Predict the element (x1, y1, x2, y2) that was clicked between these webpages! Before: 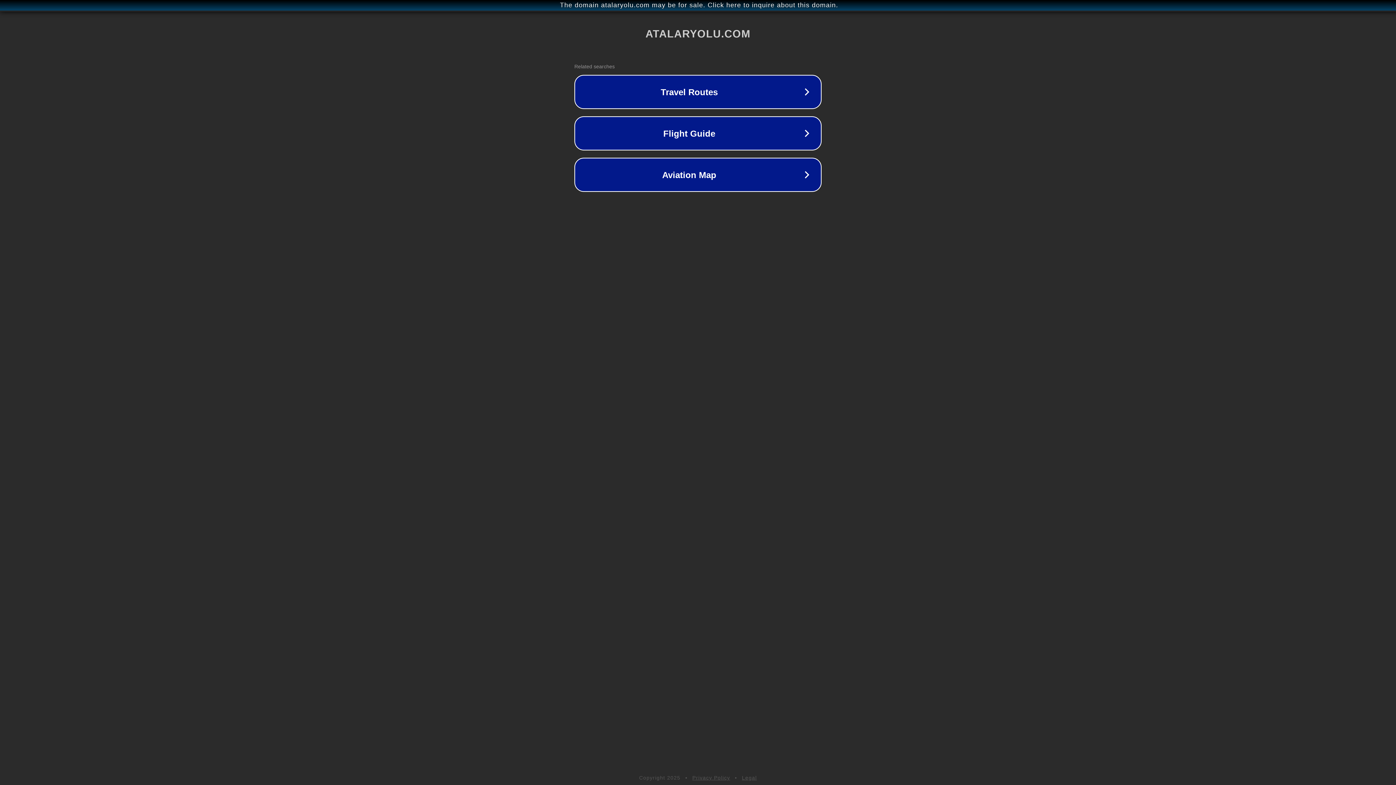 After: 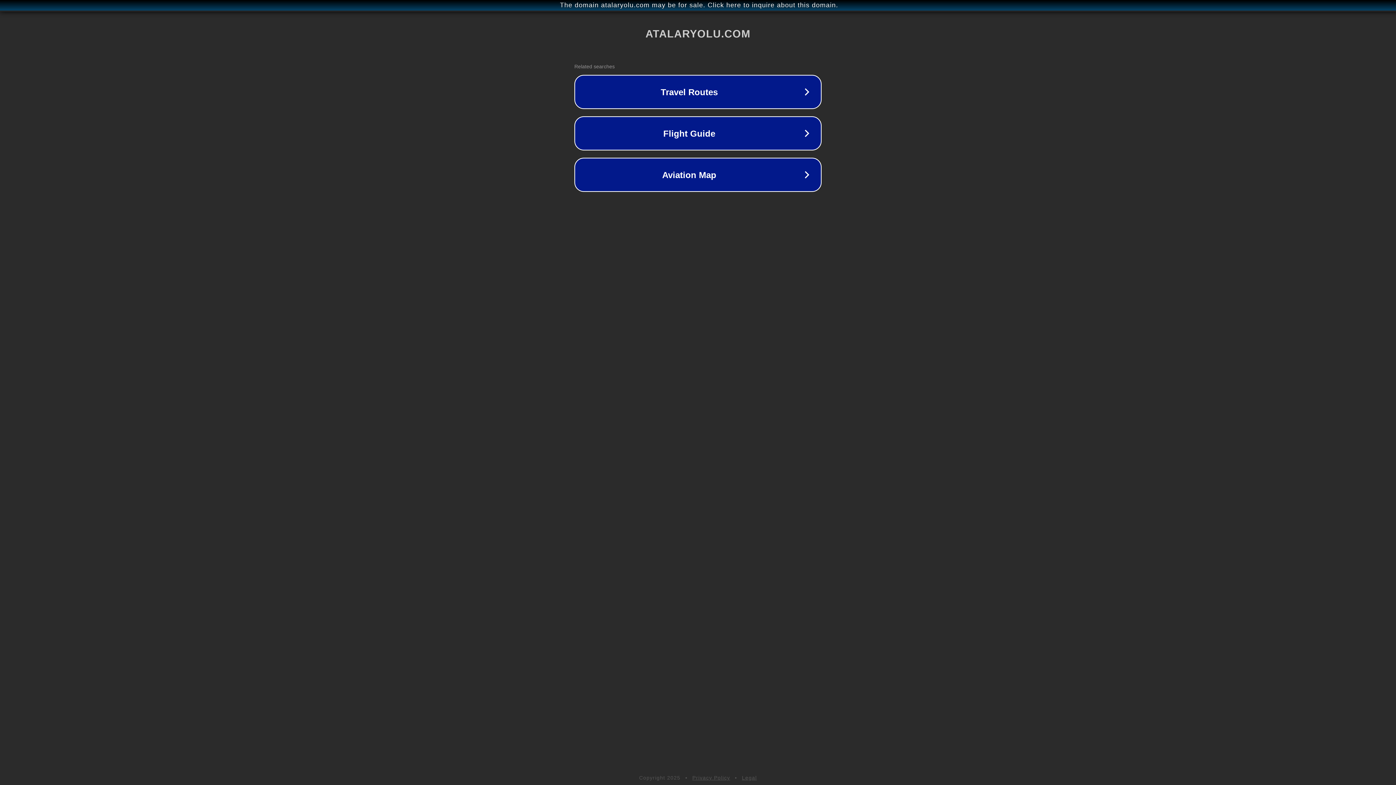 Action: label: Privacy Policy bbox: (692, 775, 730, 781)